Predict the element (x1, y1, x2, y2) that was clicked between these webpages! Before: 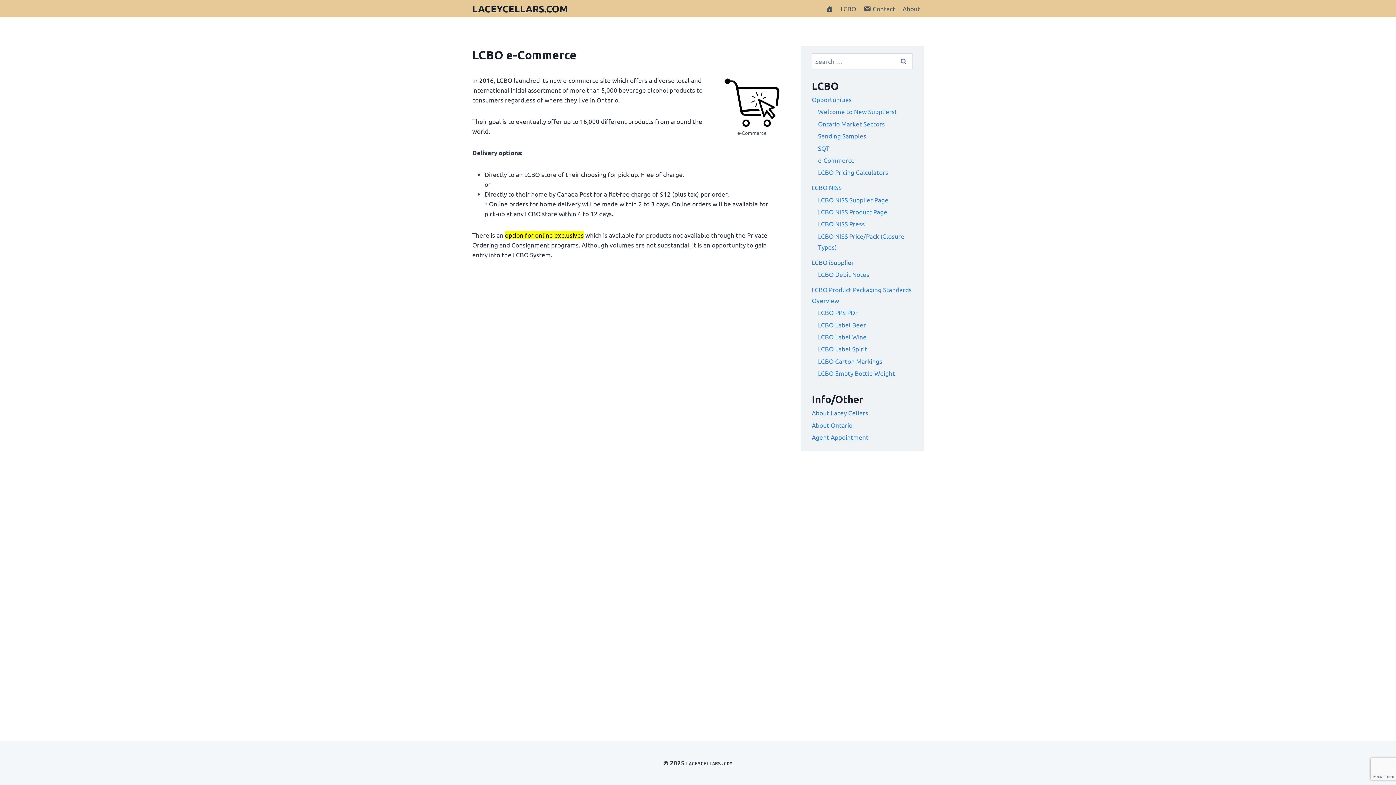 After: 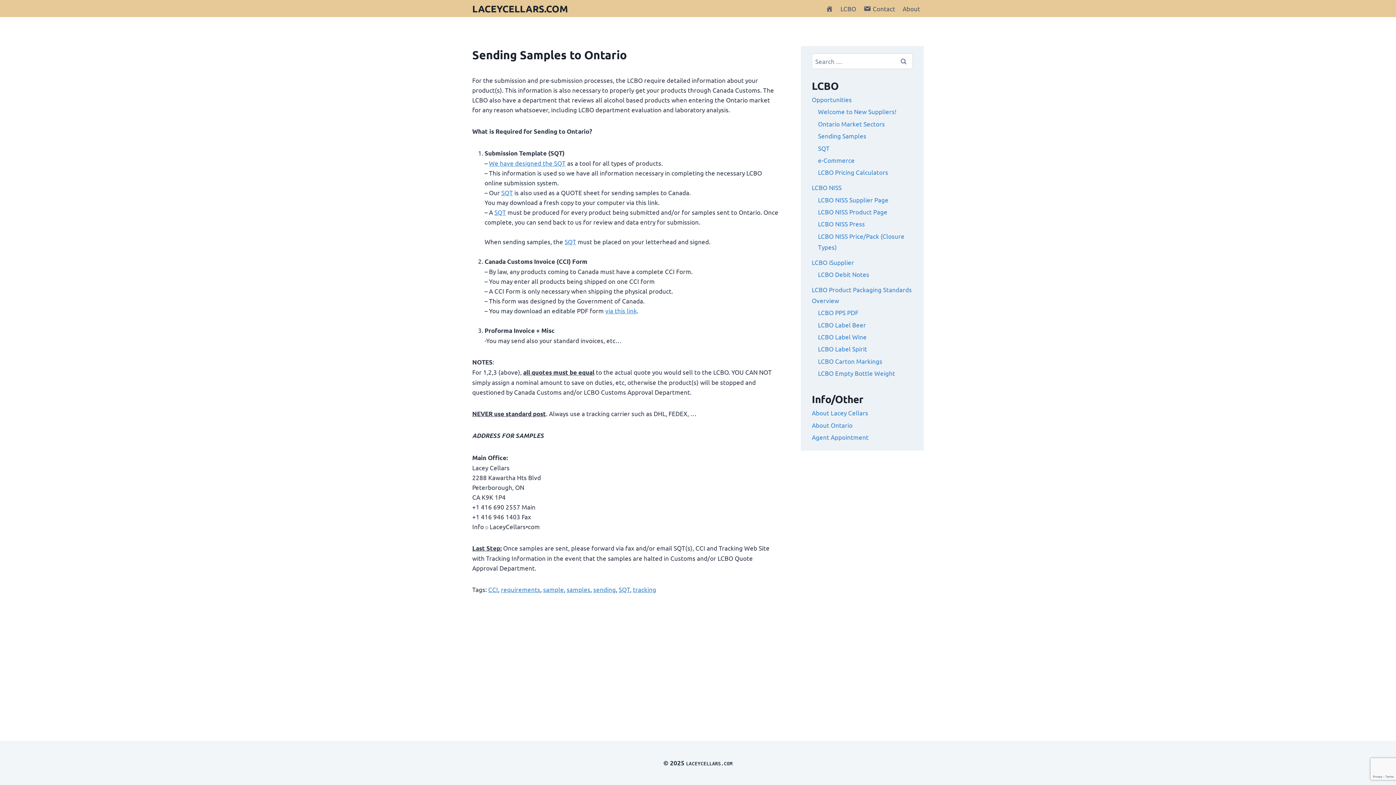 Action: bbox: (818, 129, 913, 142) label: Sending Samples